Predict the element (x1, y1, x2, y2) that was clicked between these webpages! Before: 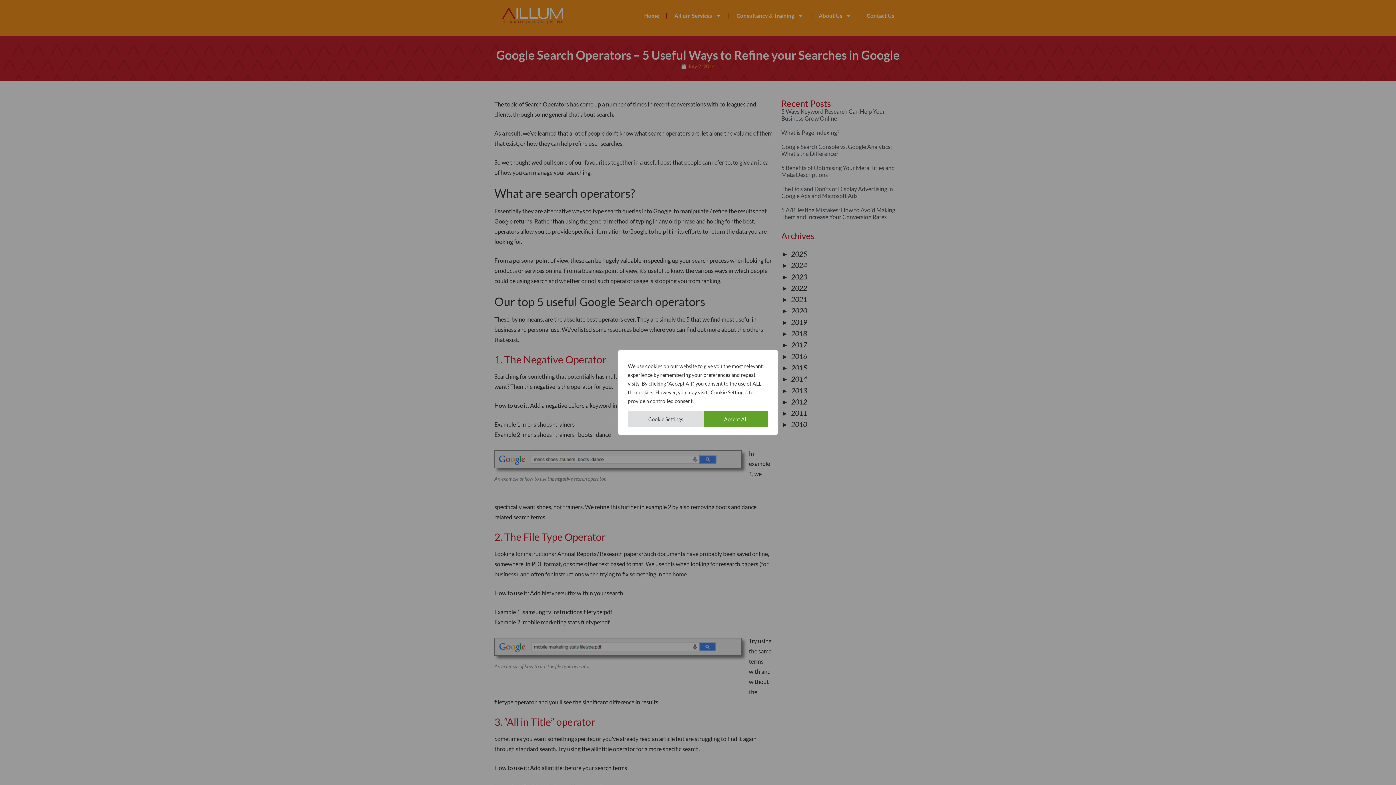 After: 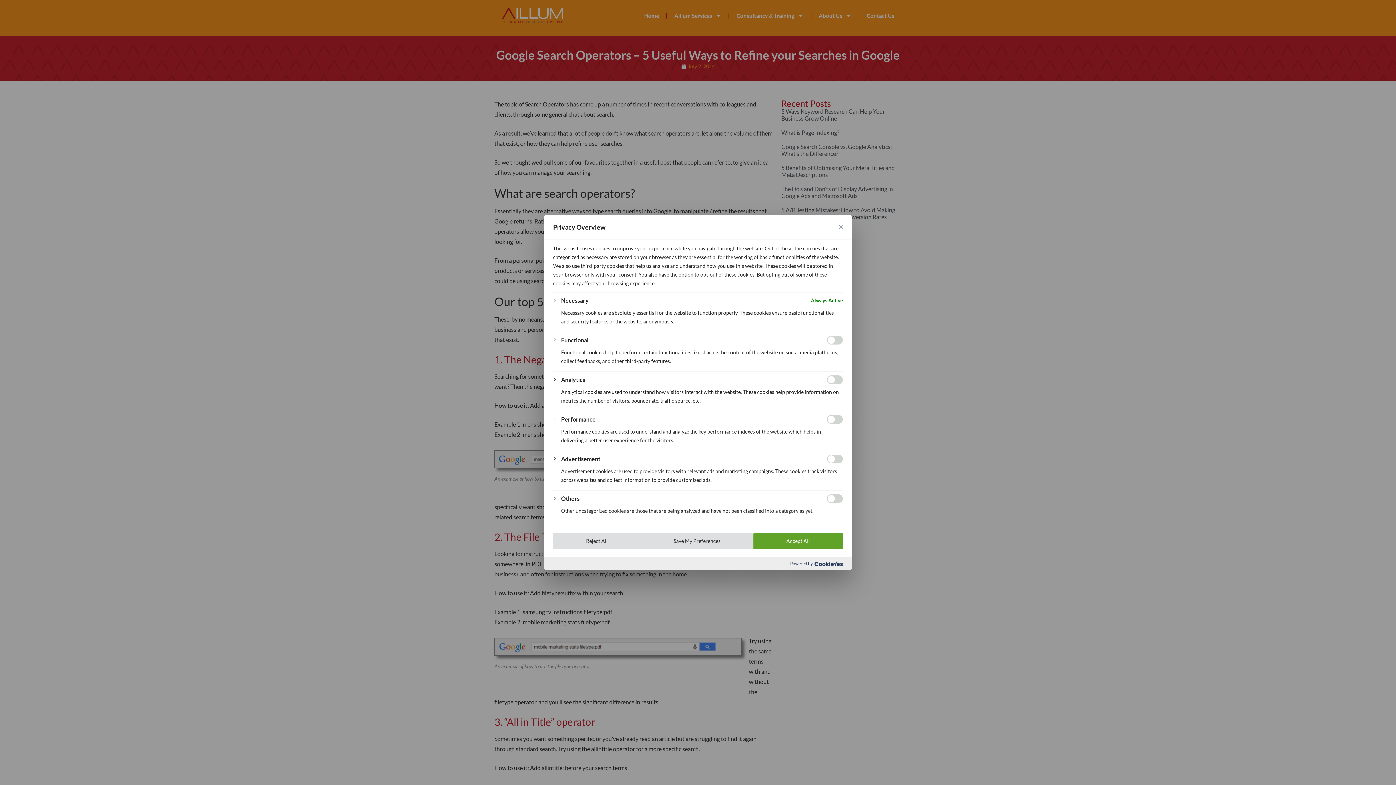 Action: label: Cookie Settings bbox: (628, 411, 703, 427)